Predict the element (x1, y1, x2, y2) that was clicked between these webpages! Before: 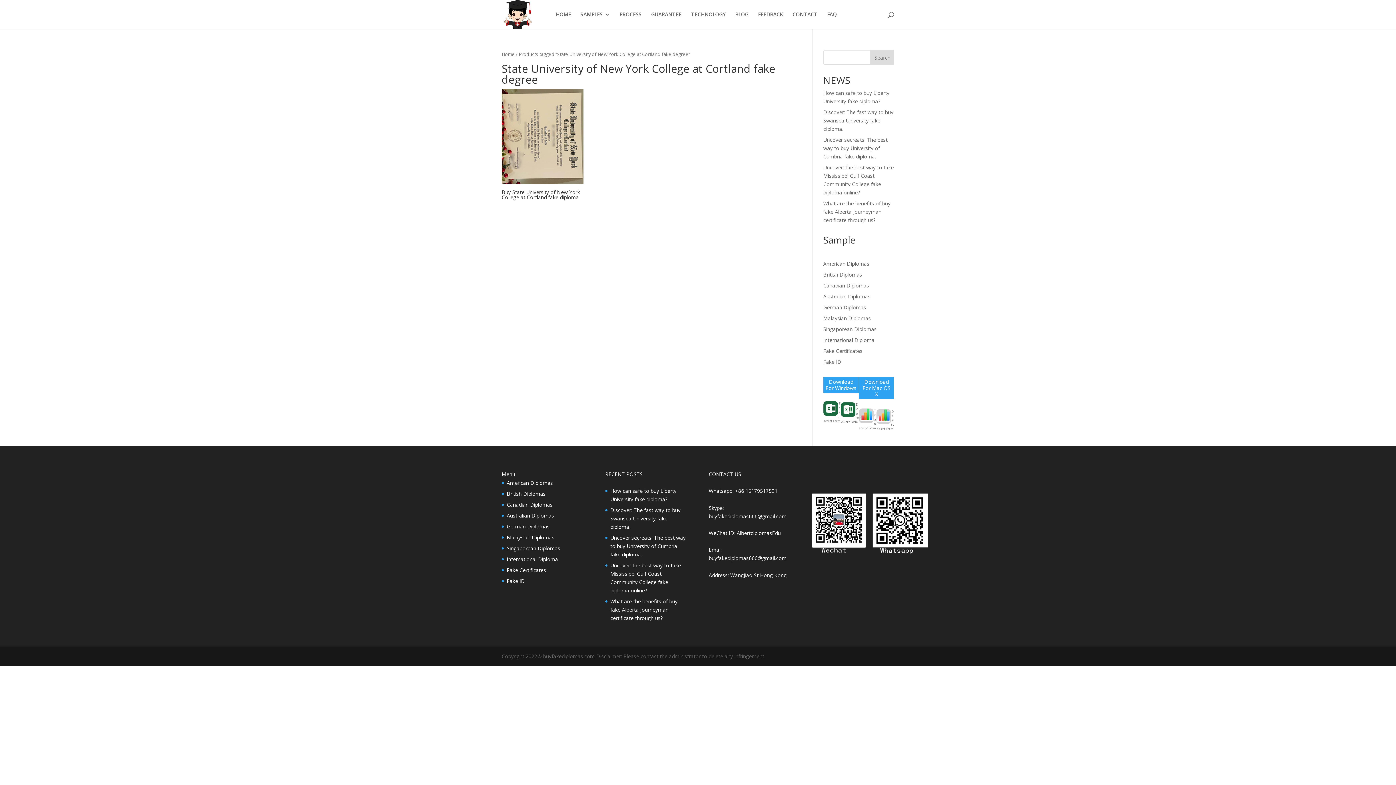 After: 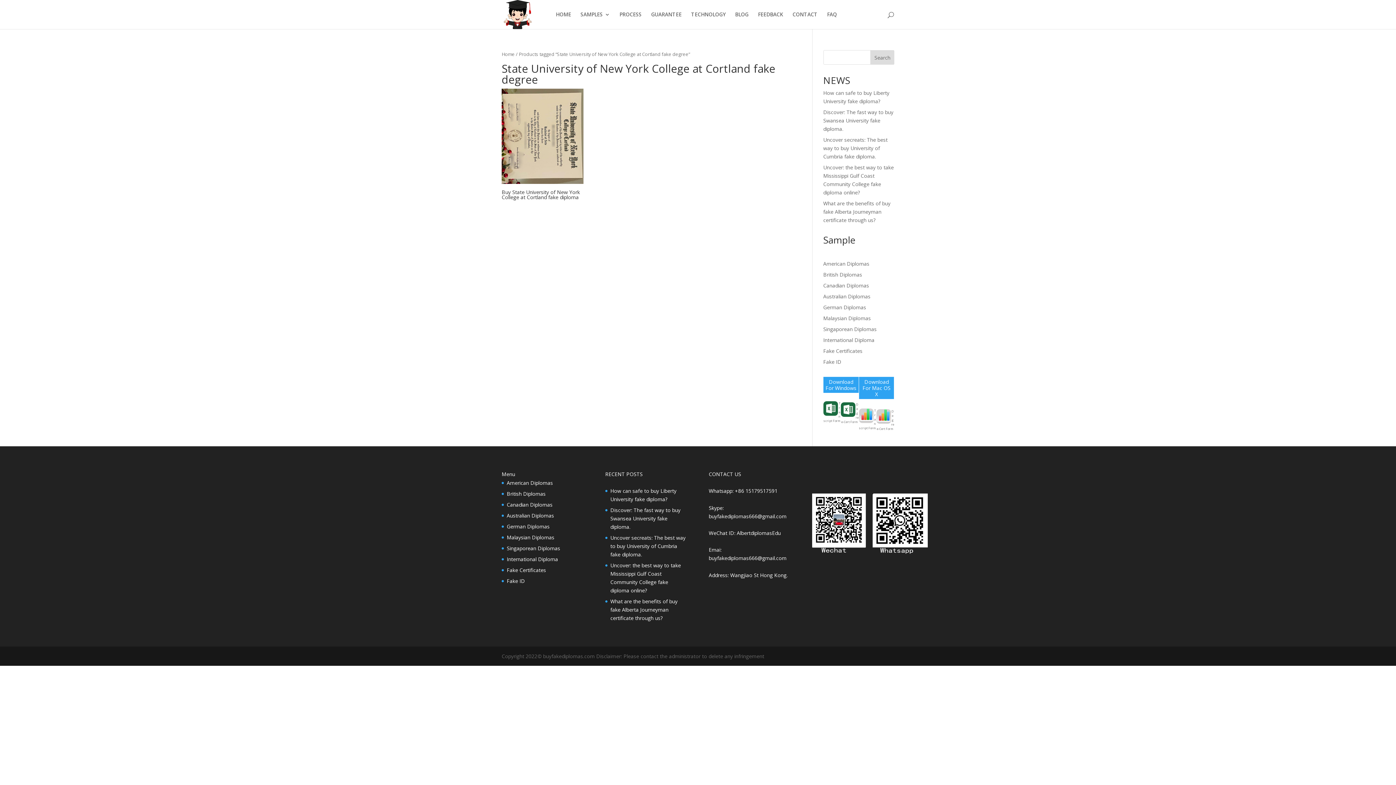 Action: label: Search bbox: (870, 50, 894, 64)